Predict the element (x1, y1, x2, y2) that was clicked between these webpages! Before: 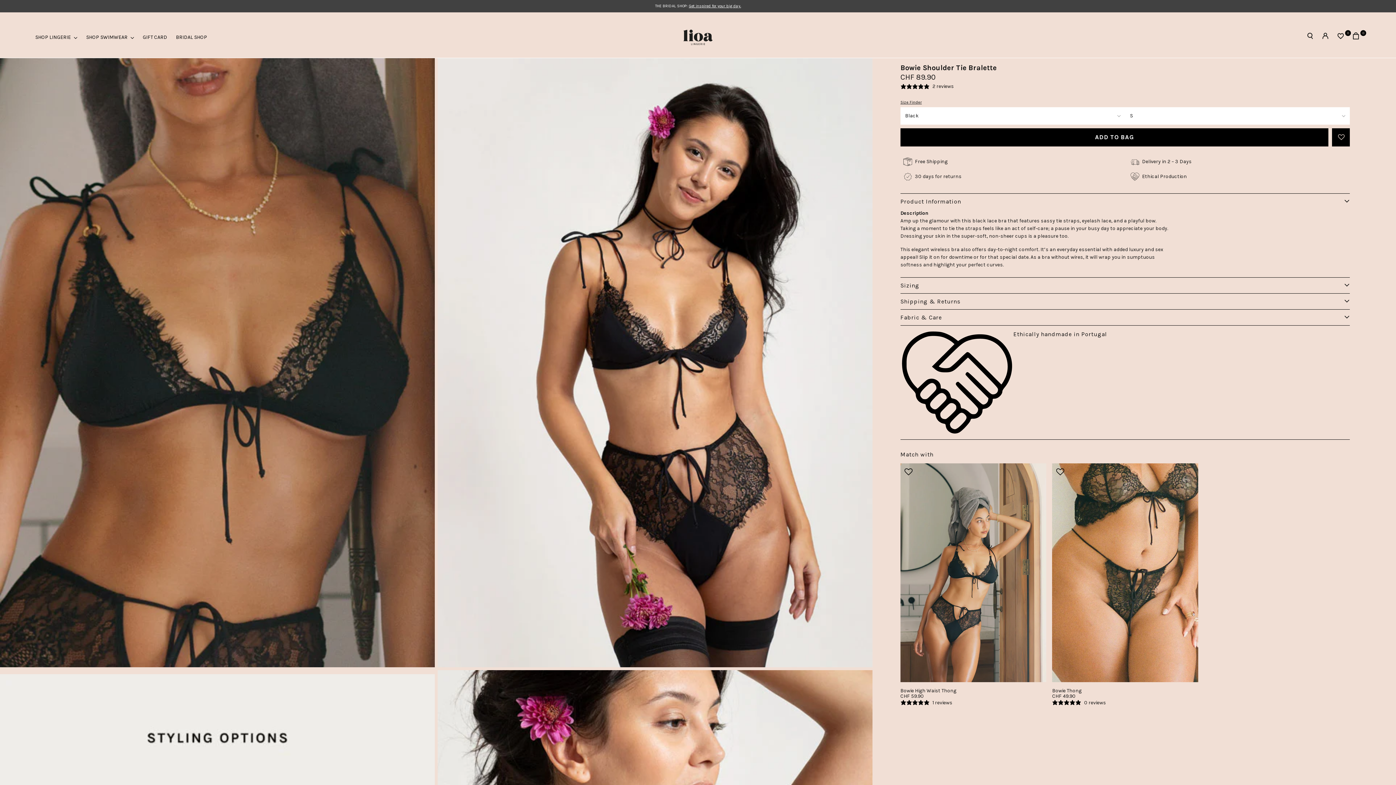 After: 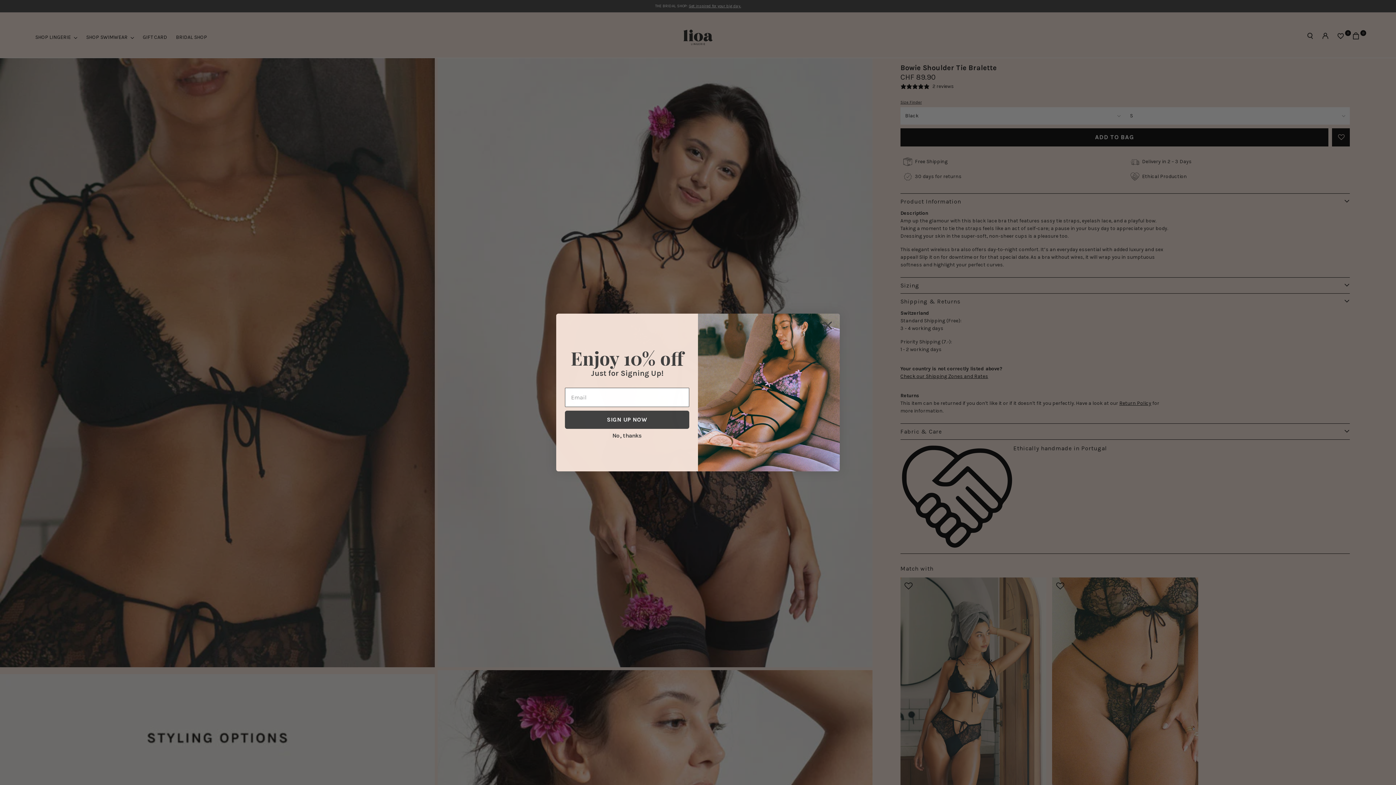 Action: bbox: (900, 293, 1350, 309) label: Shipping & Returns